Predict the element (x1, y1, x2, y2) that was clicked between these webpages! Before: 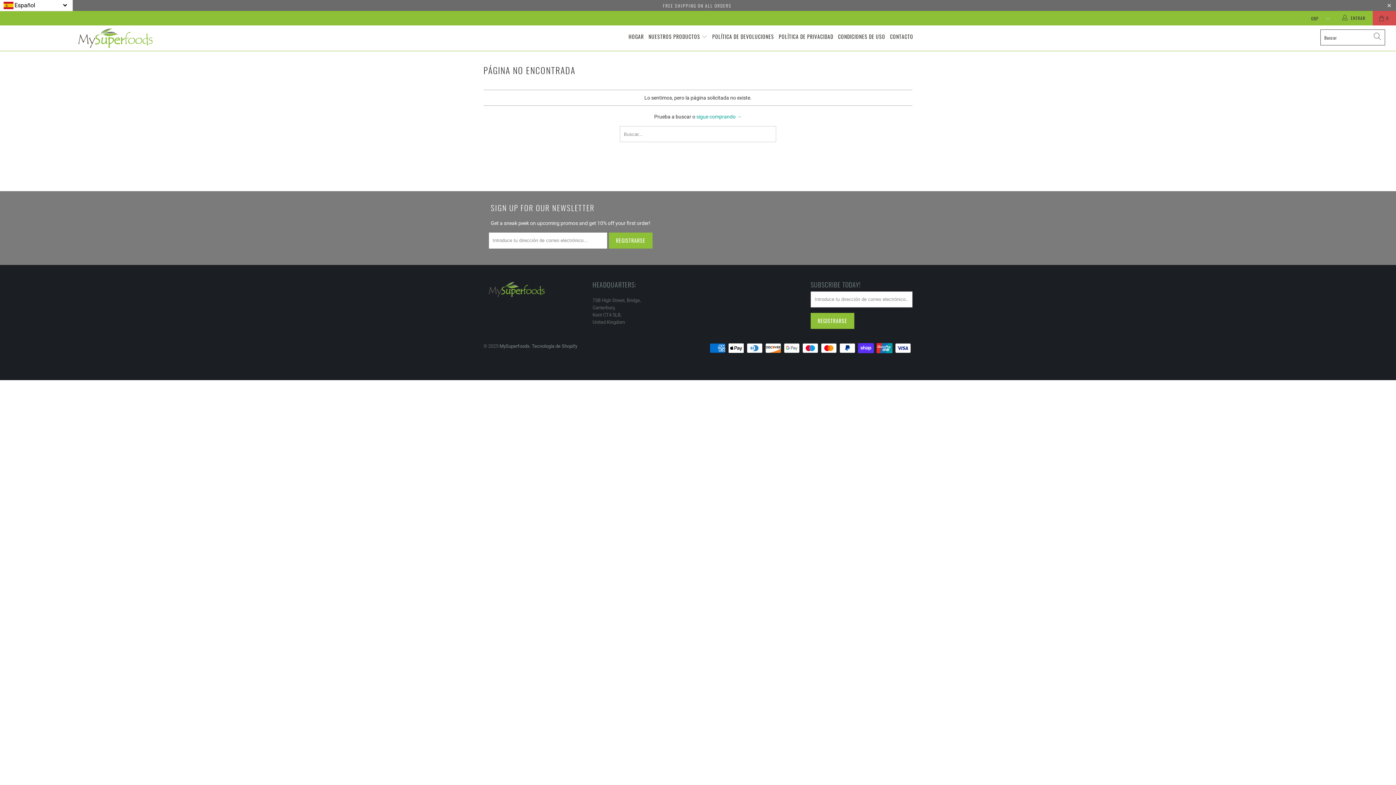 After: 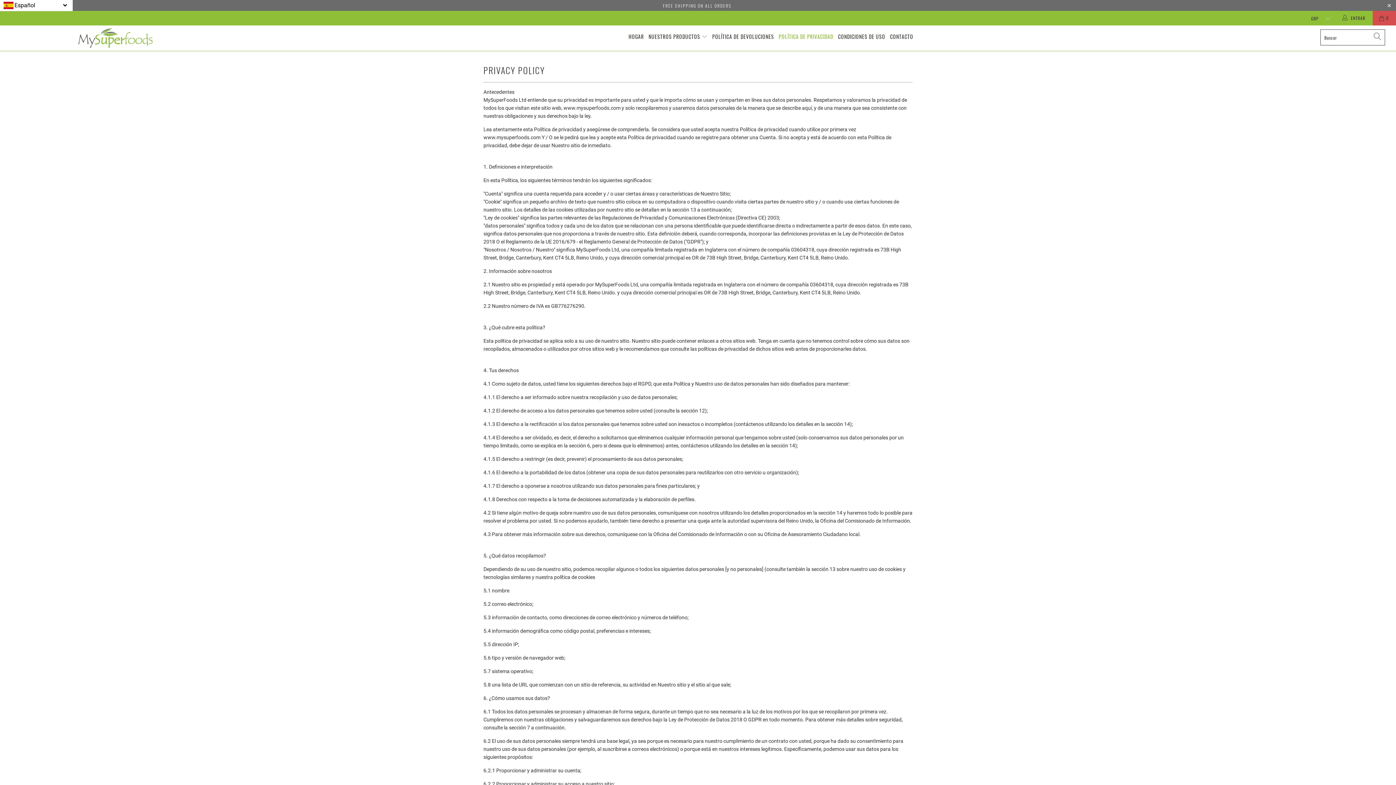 Action: label: POLÍTICA DE PRIVACIDAD bbox: (779, 28, 833, 45)